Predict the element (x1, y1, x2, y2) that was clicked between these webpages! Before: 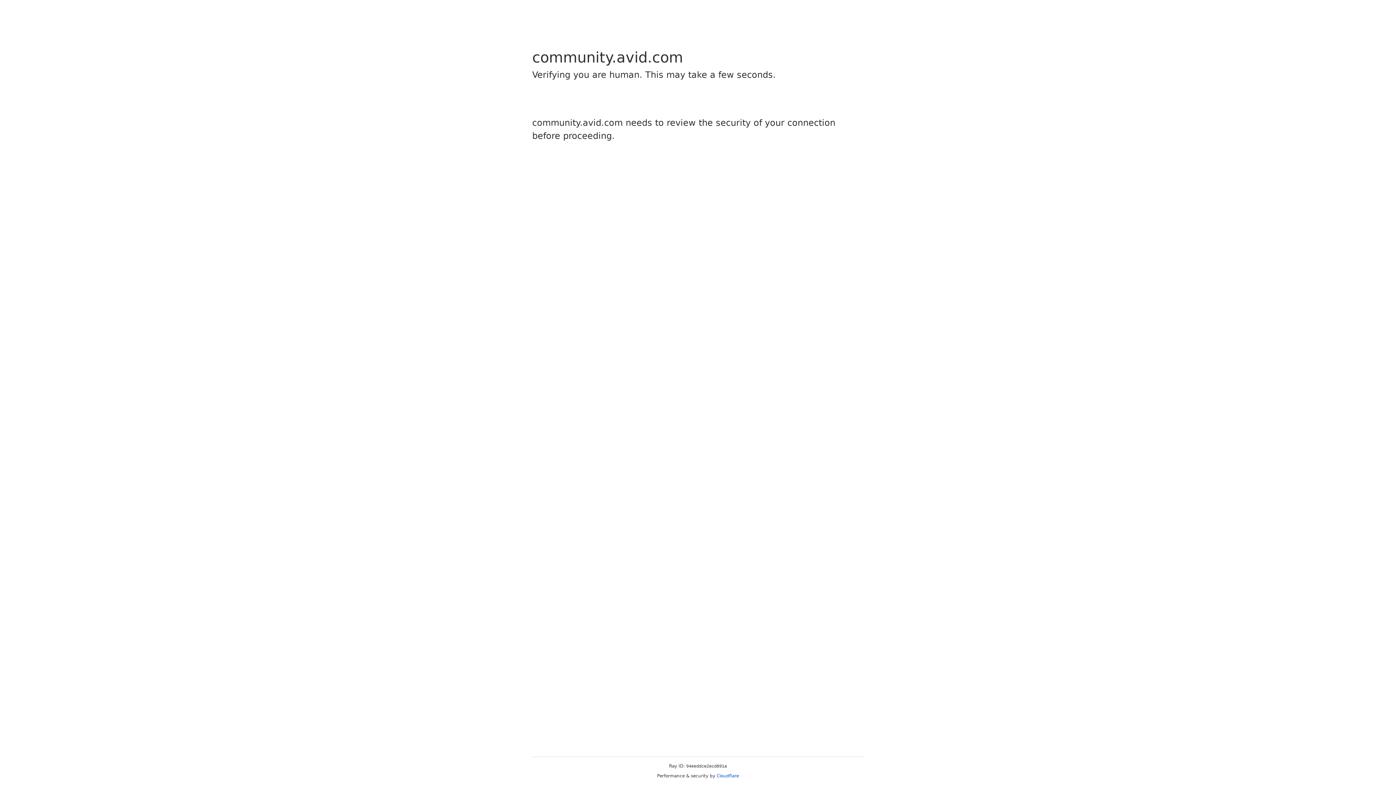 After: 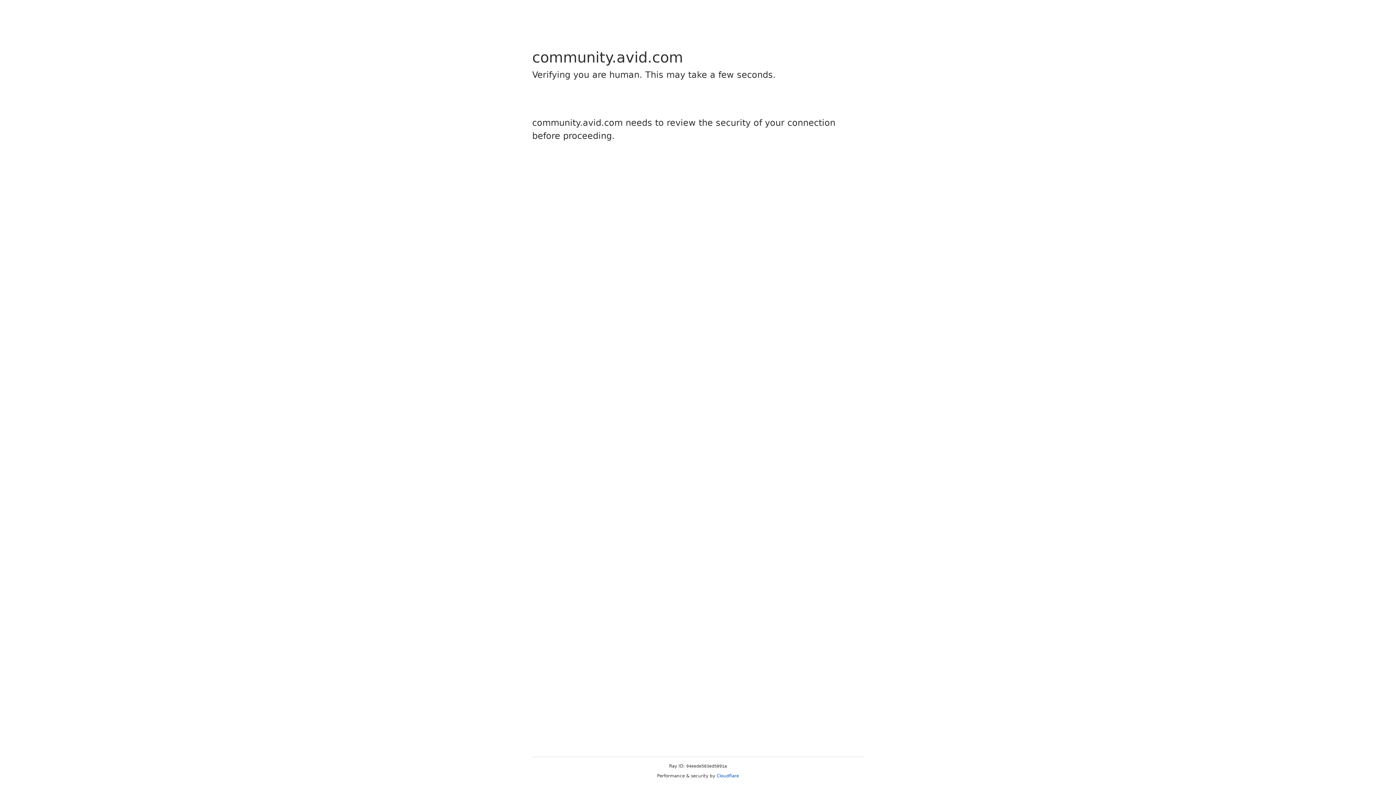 Action: bbox: (716, 773, 739, 778) label: Cloudflare